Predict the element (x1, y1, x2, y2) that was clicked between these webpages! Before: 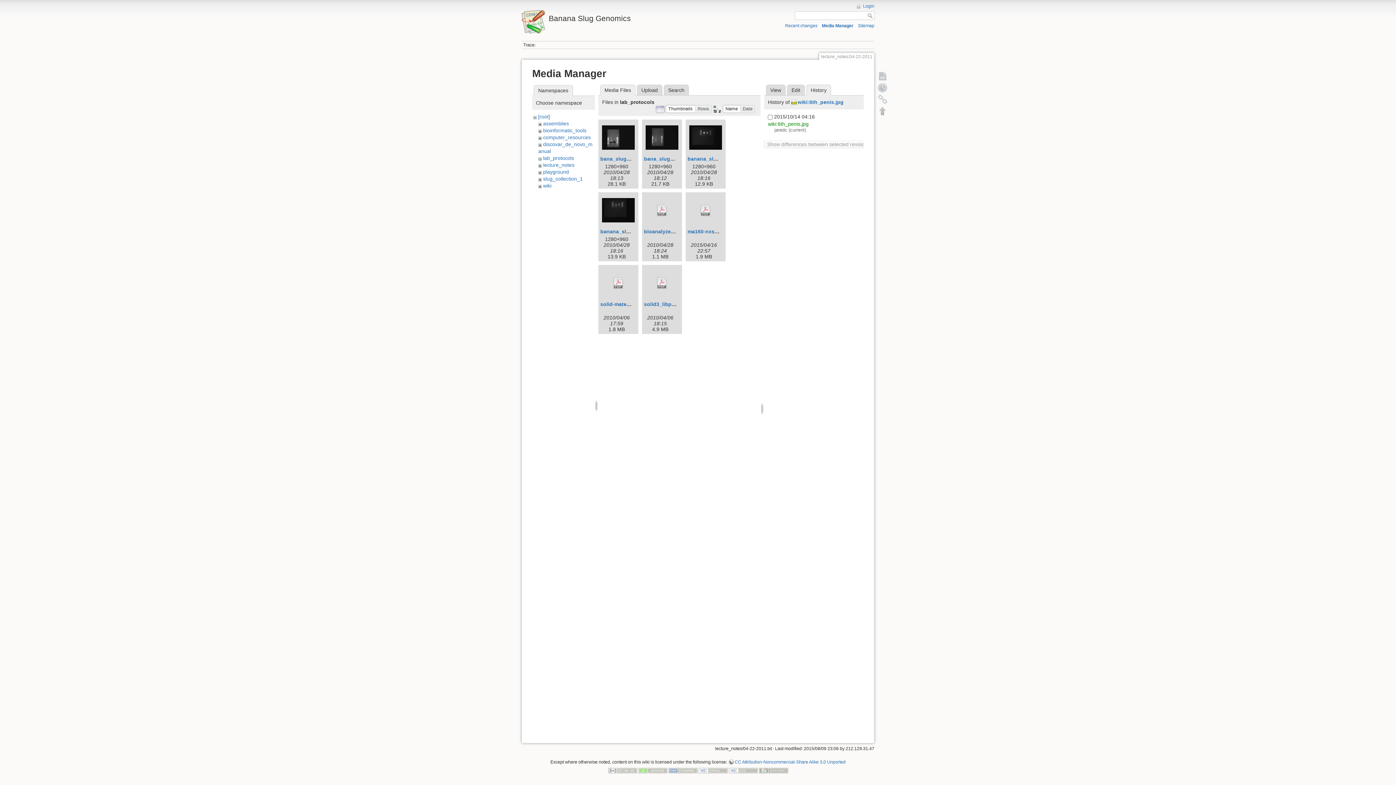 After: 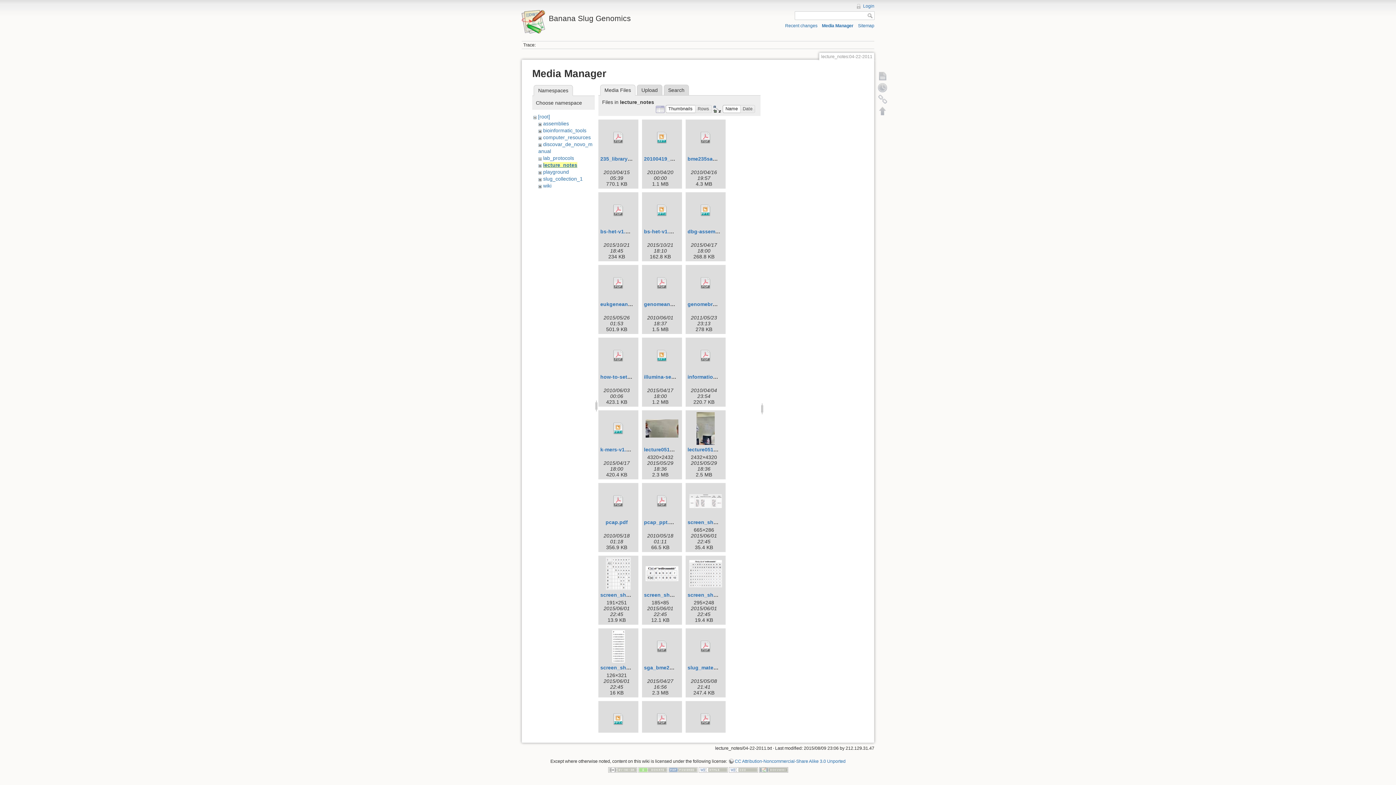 Action: label: lecture_notes bbox: (543, 162, 574, 167)